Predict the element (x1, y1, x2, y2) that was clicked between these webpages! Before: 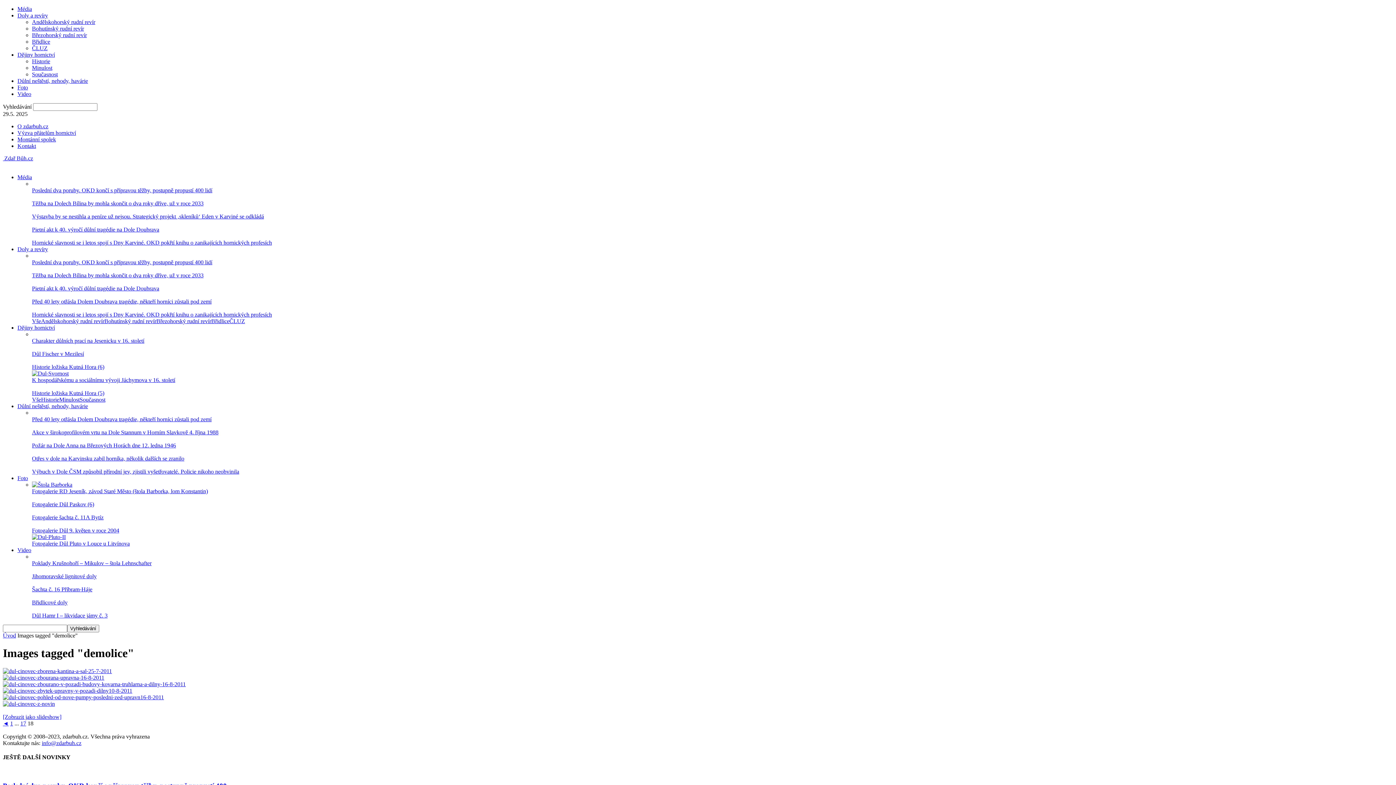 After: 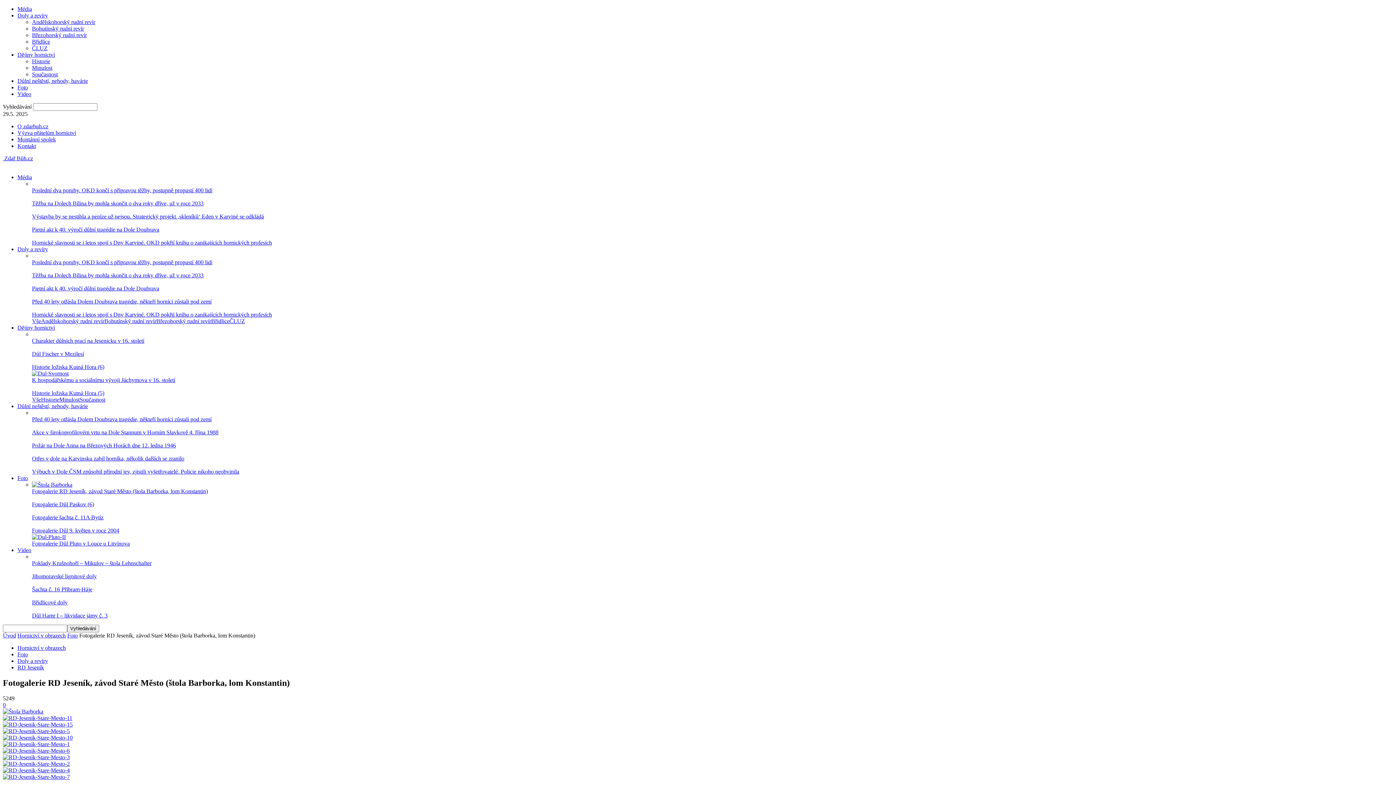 Action: bbox: (32, 481, 72, 488)